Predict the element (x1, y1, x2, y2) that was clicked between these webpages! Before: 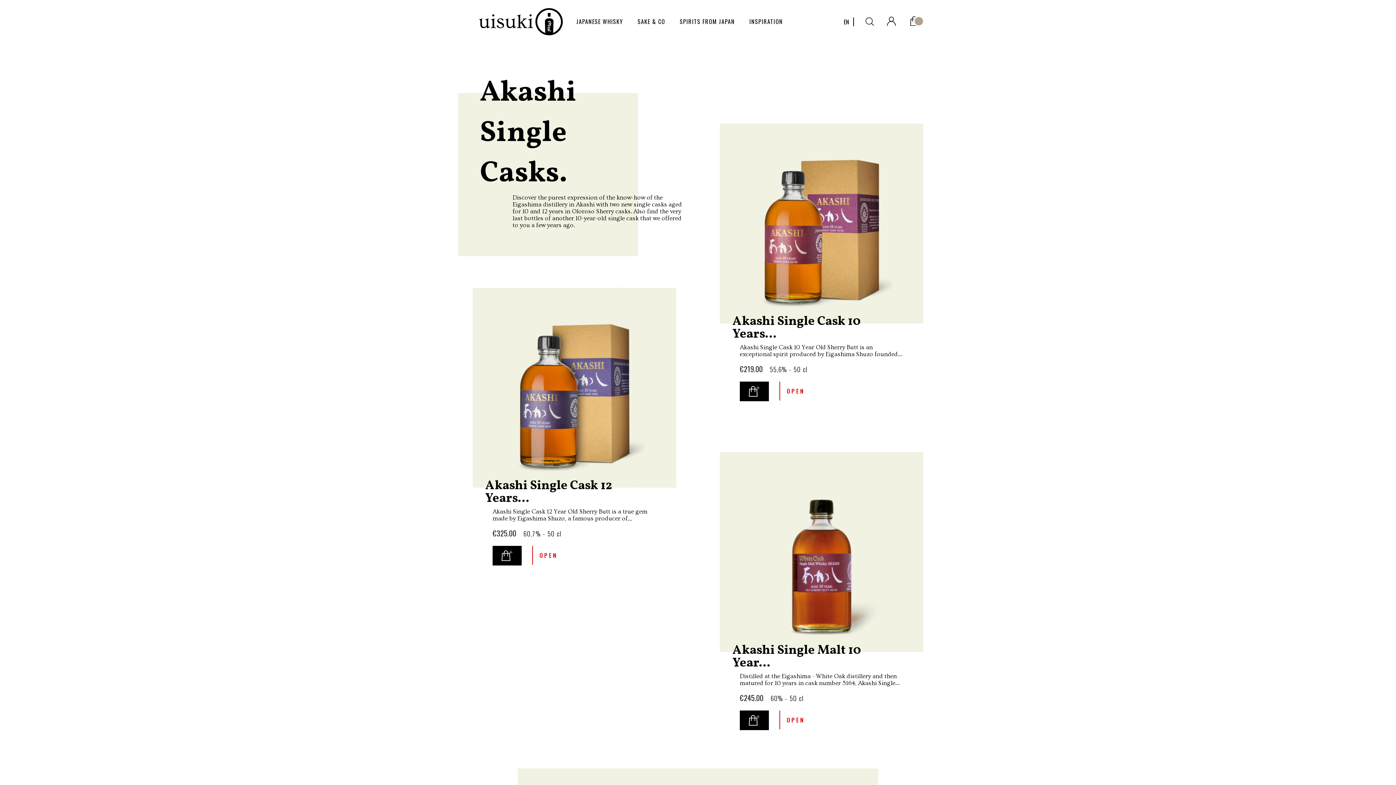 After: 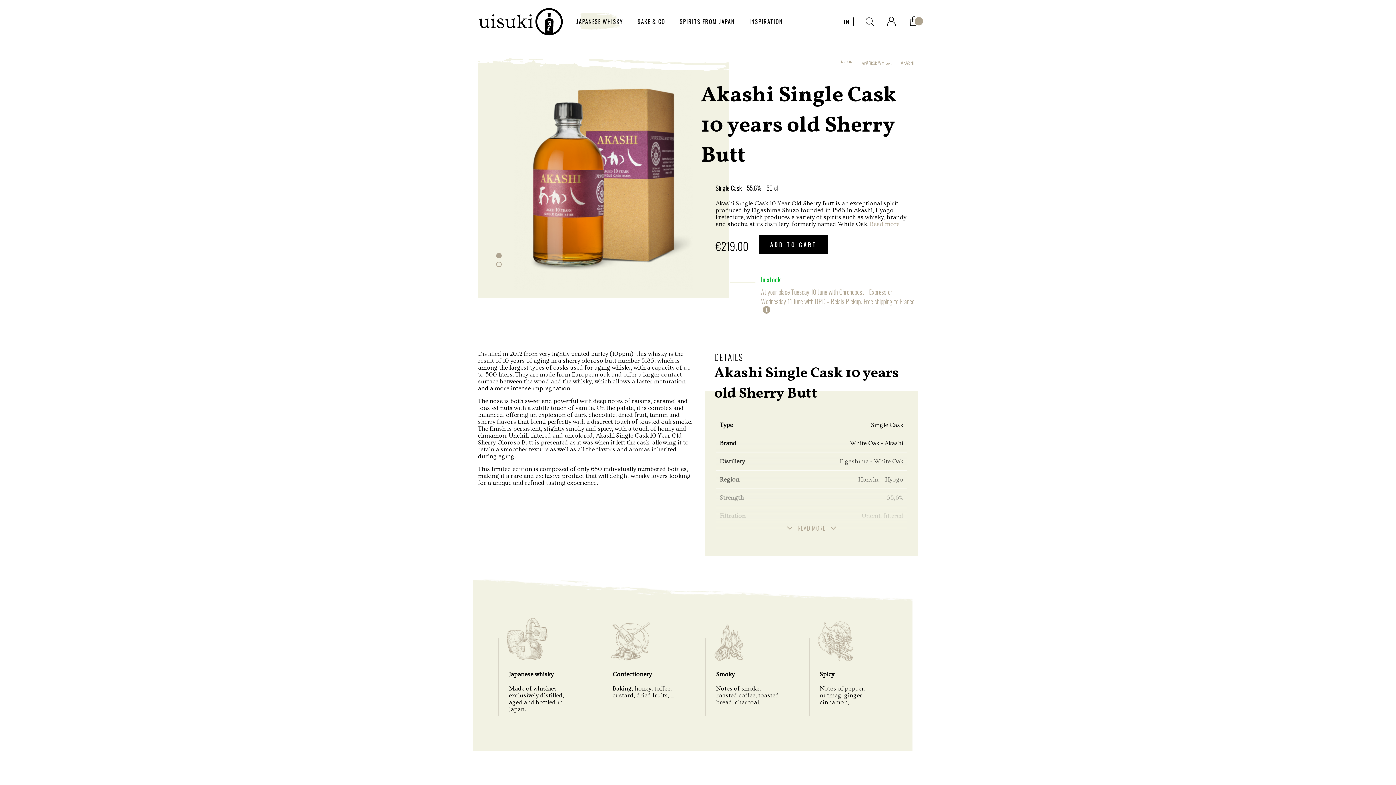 Action: bbox: (720, 123, 923, 323)